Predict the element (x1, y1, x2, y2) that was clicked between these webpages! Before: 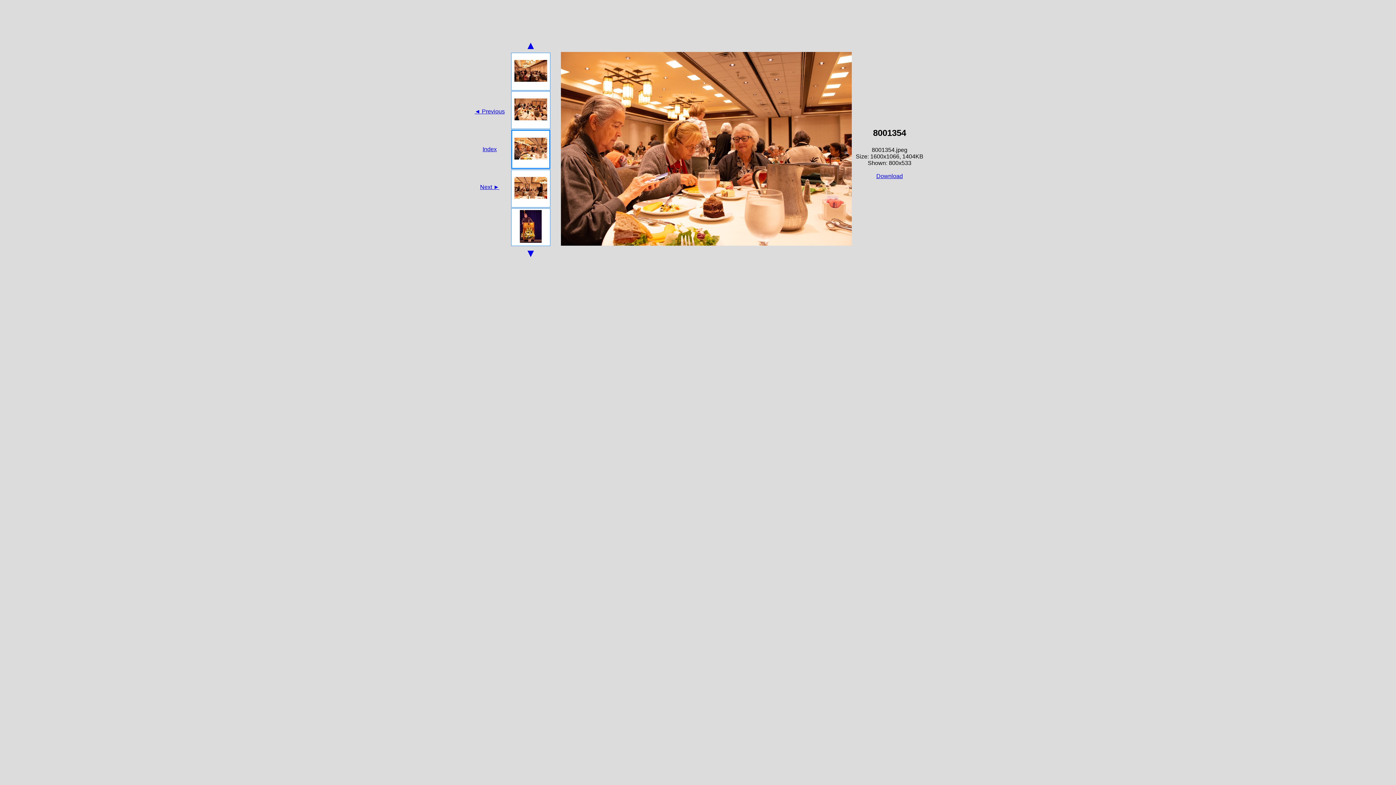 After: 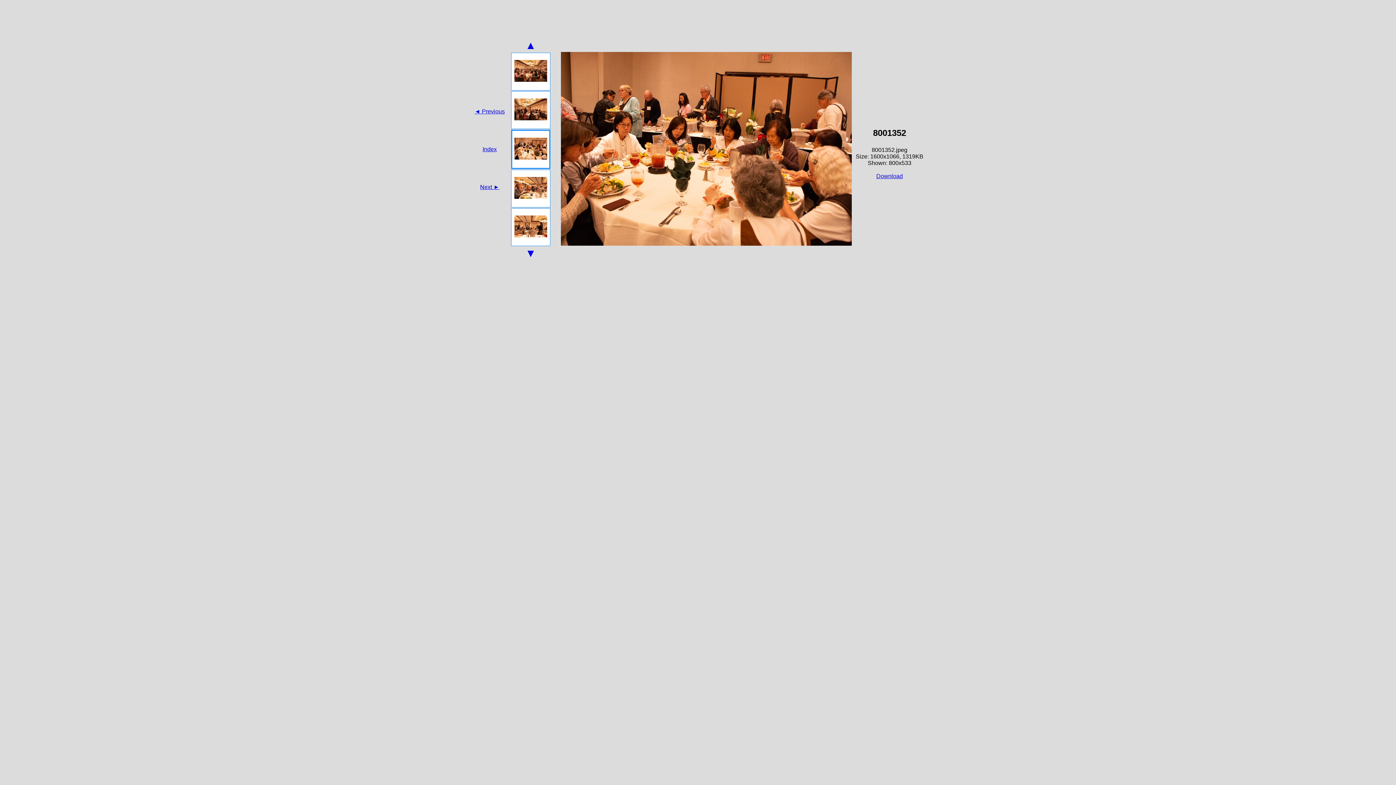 Action: label: ◄ Previous bbox: (474, 108, 504, 114)